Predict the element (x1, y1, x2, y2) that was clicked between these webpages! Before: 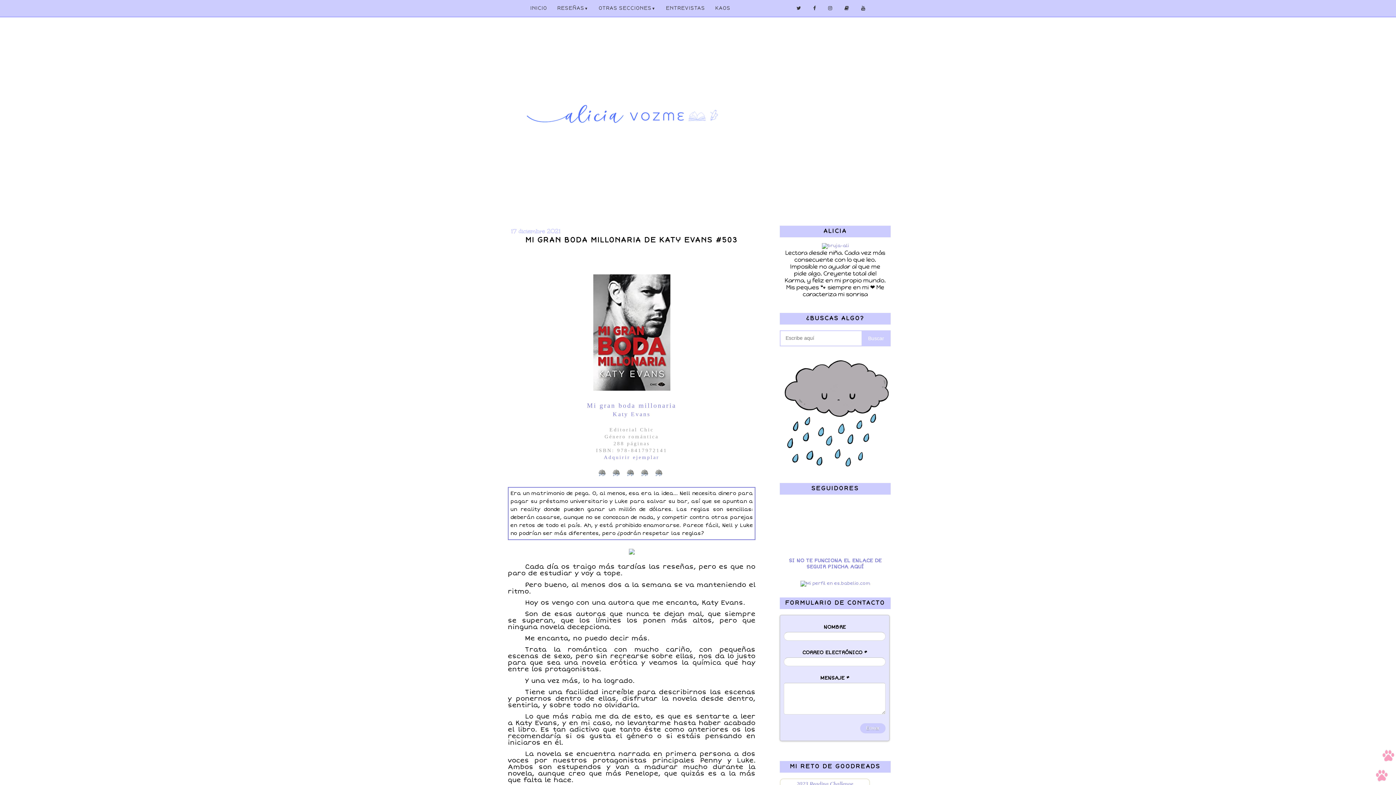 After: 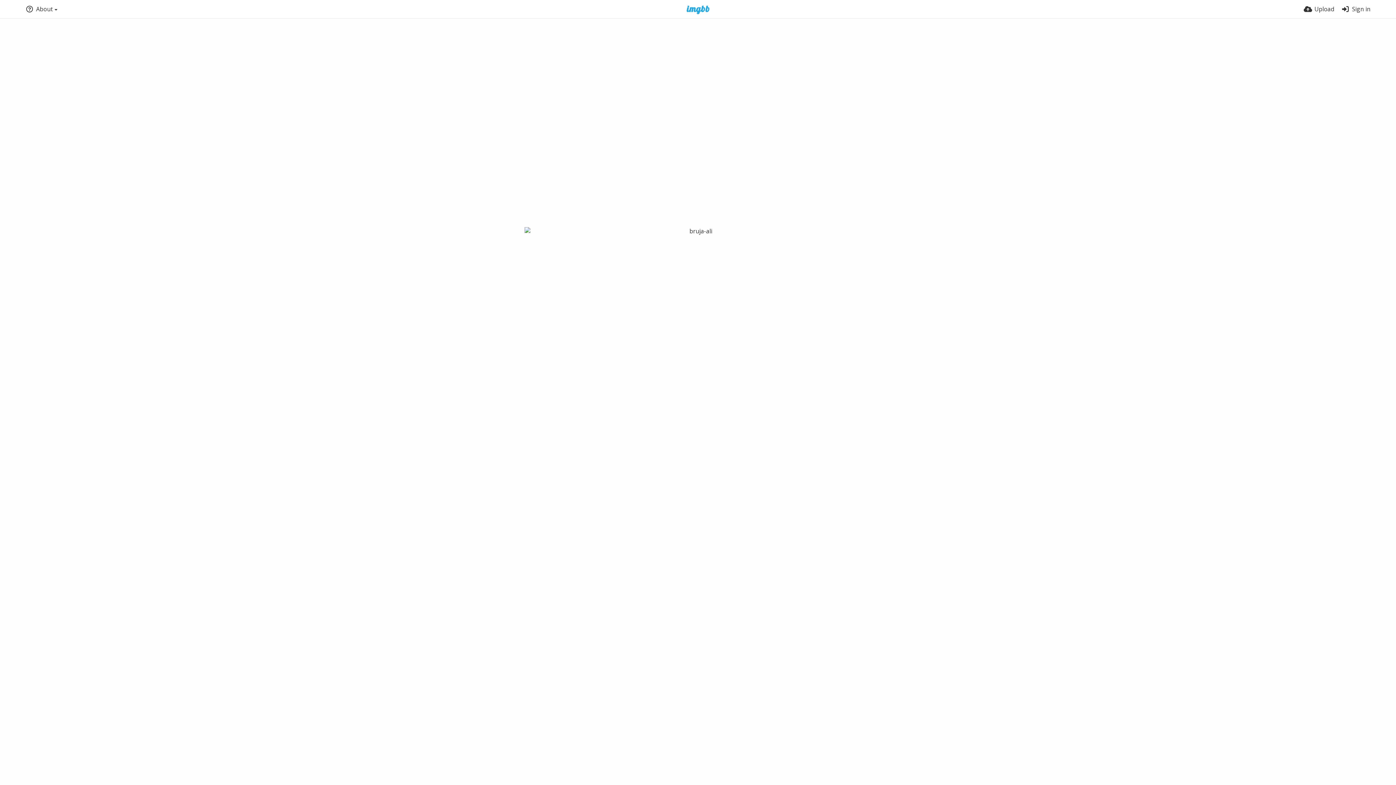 Action: bbox: (822, 243, 848, 248)